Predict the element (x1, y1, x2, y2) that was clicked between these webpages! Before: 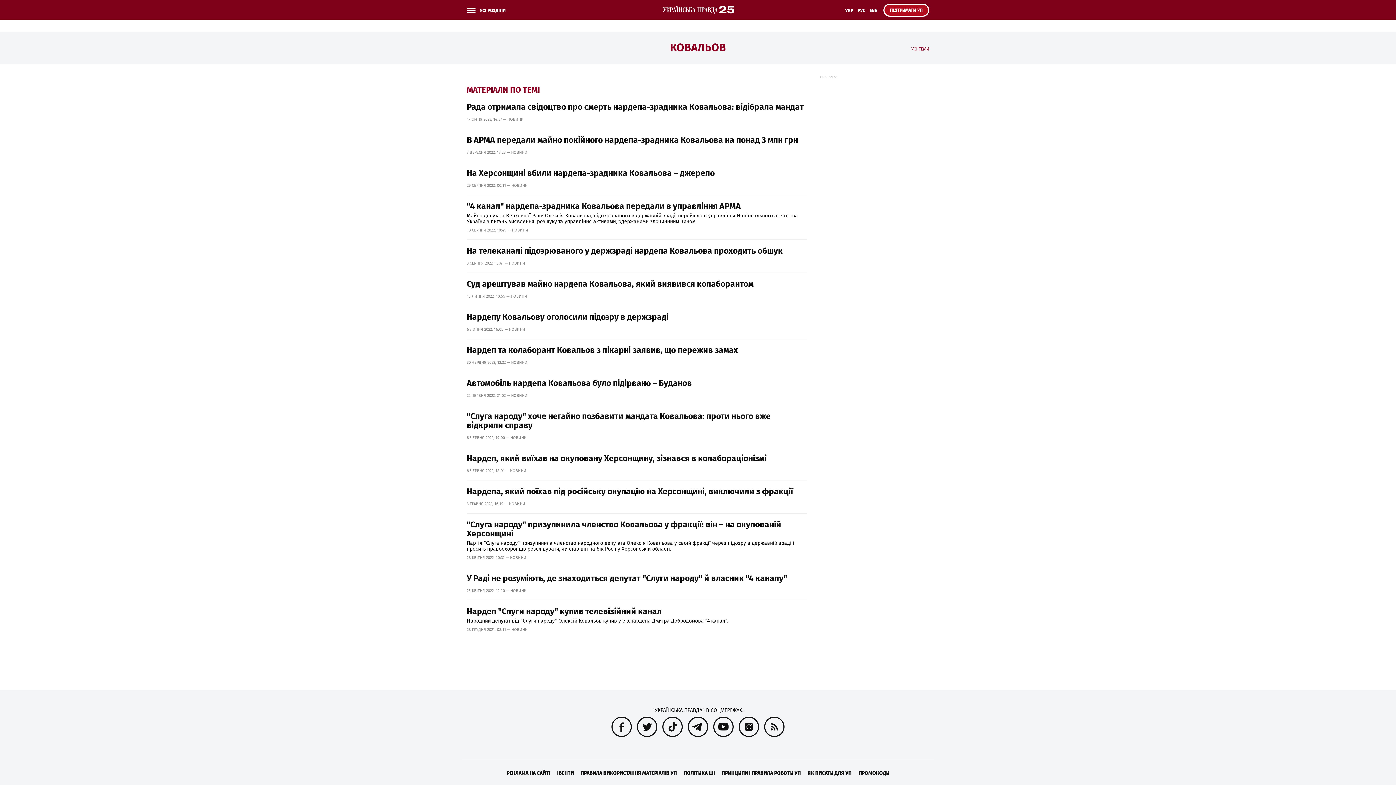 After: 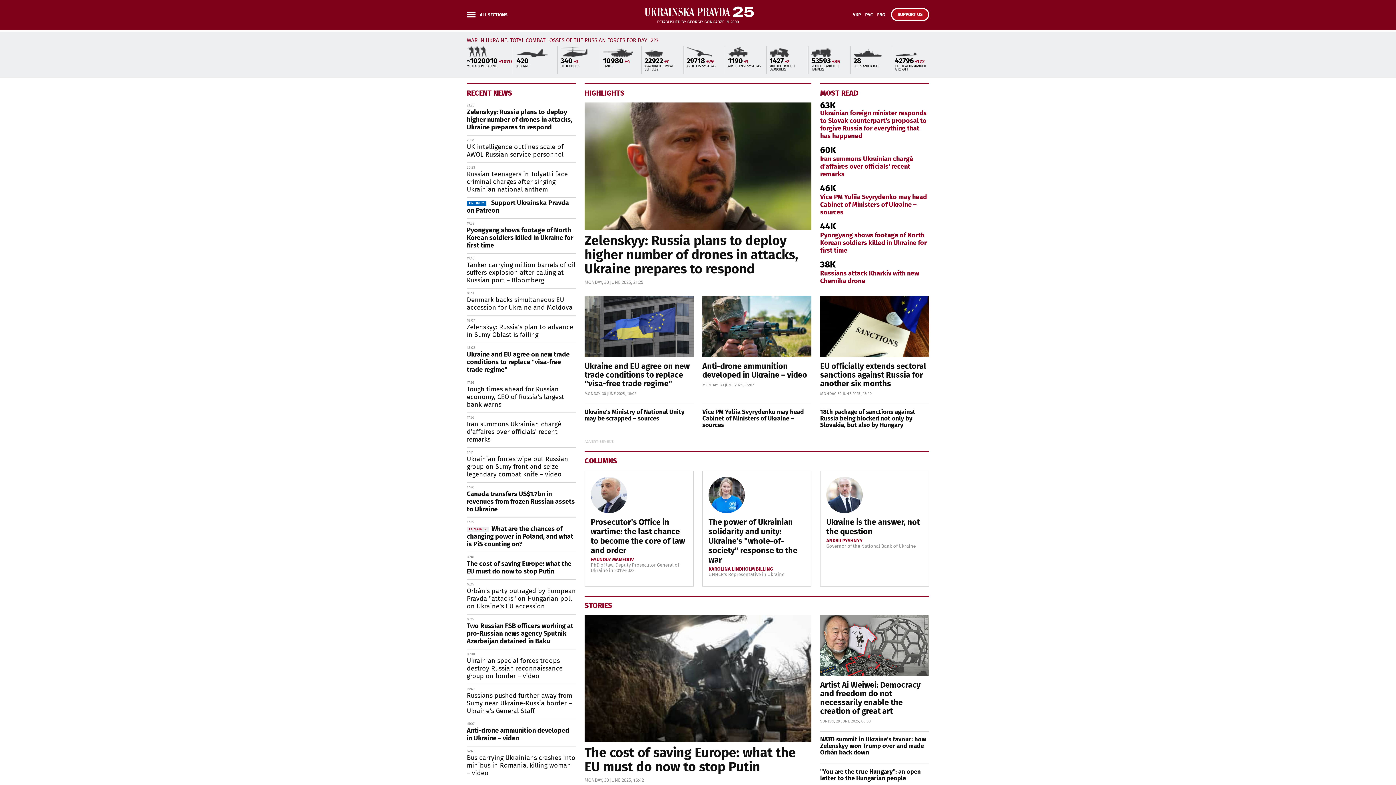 Action: label: ENG bbox: (867, 6, 880, 19)